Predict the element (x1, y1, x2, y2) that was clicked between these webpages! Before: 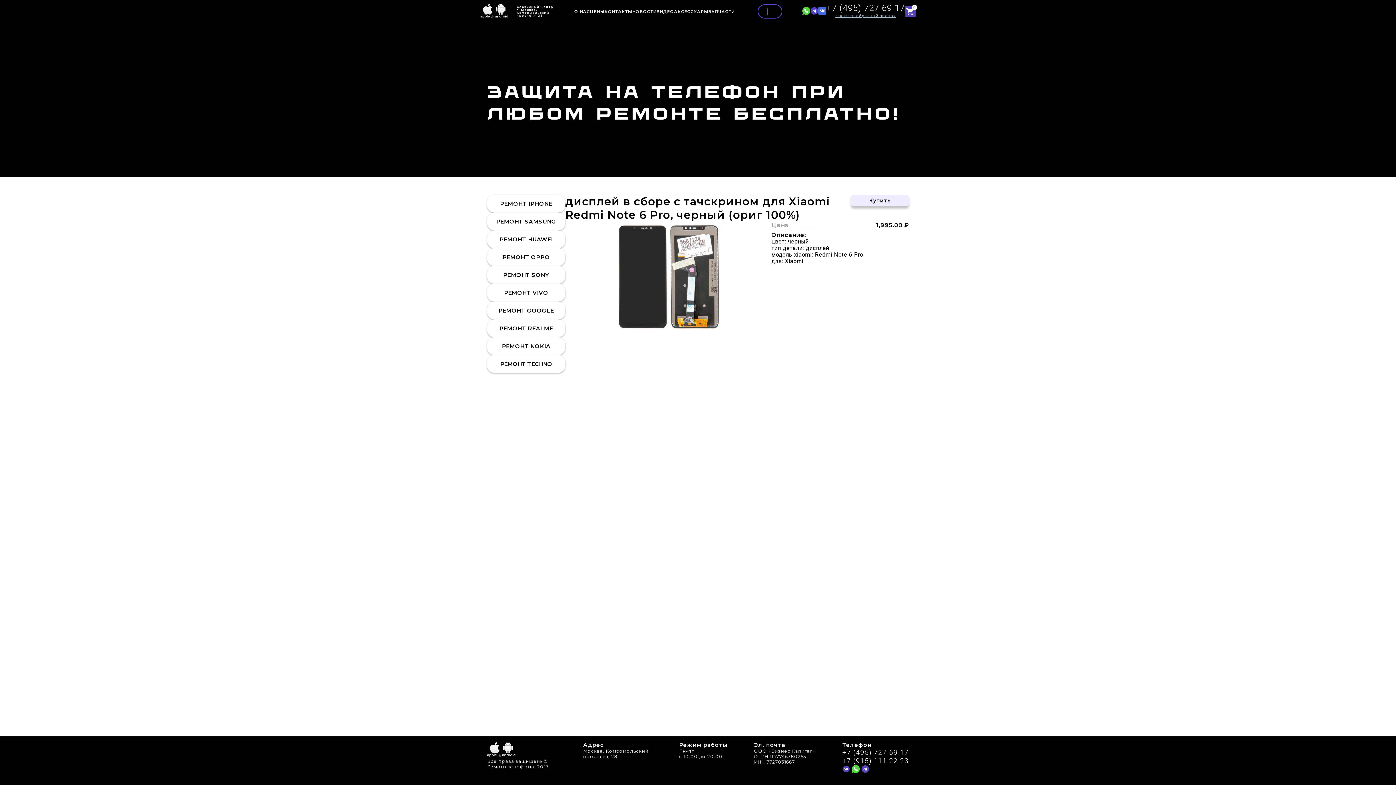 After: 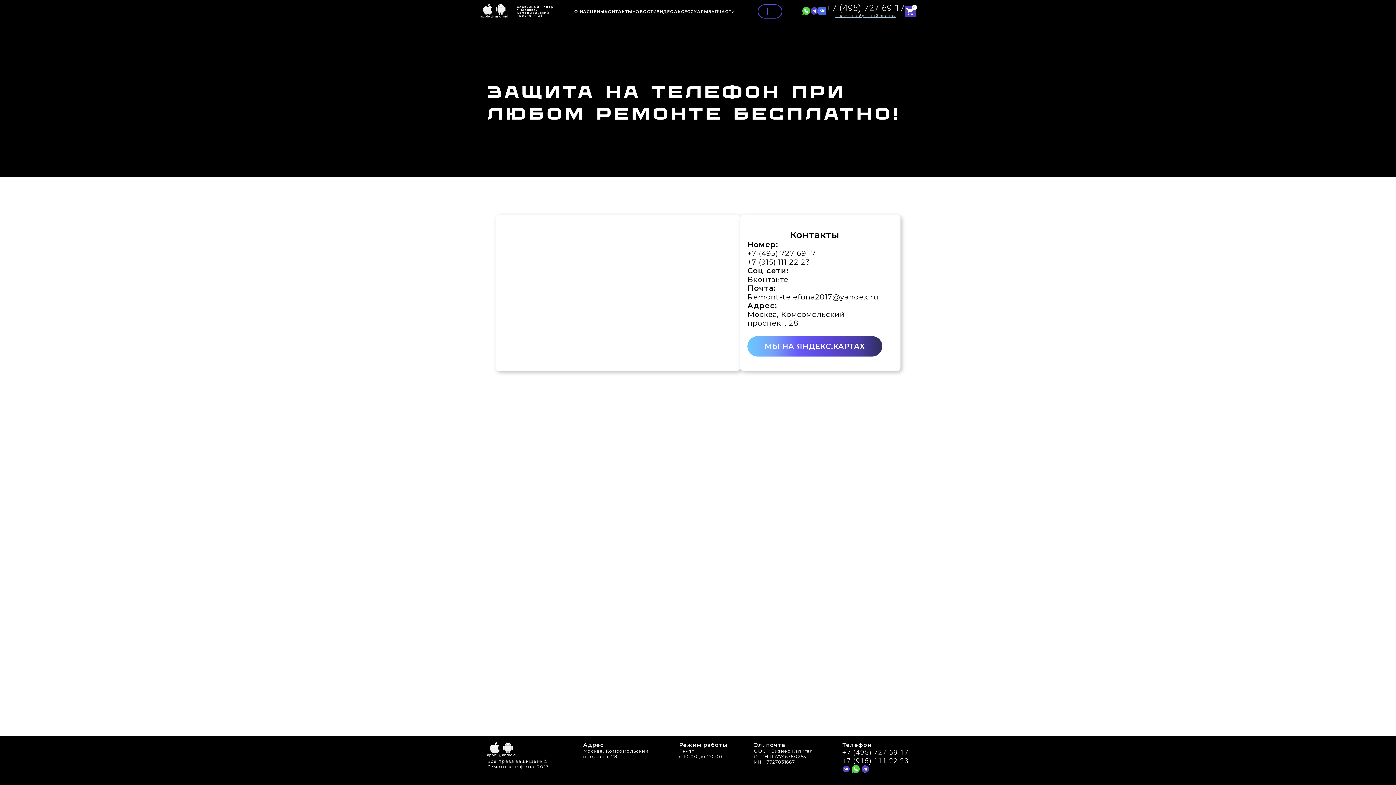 Action: label: КОНТАКТЫ bbox: (604, 8, 632, 14)